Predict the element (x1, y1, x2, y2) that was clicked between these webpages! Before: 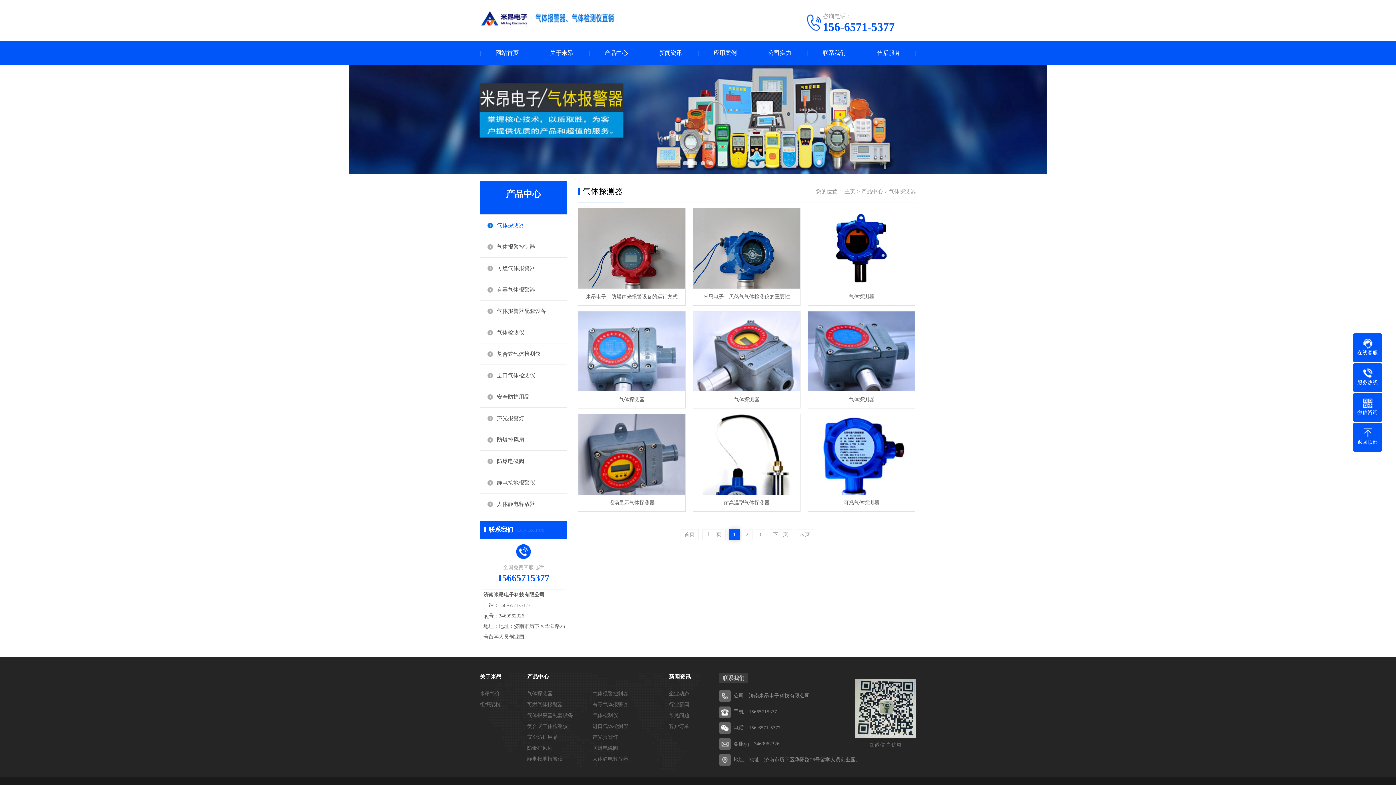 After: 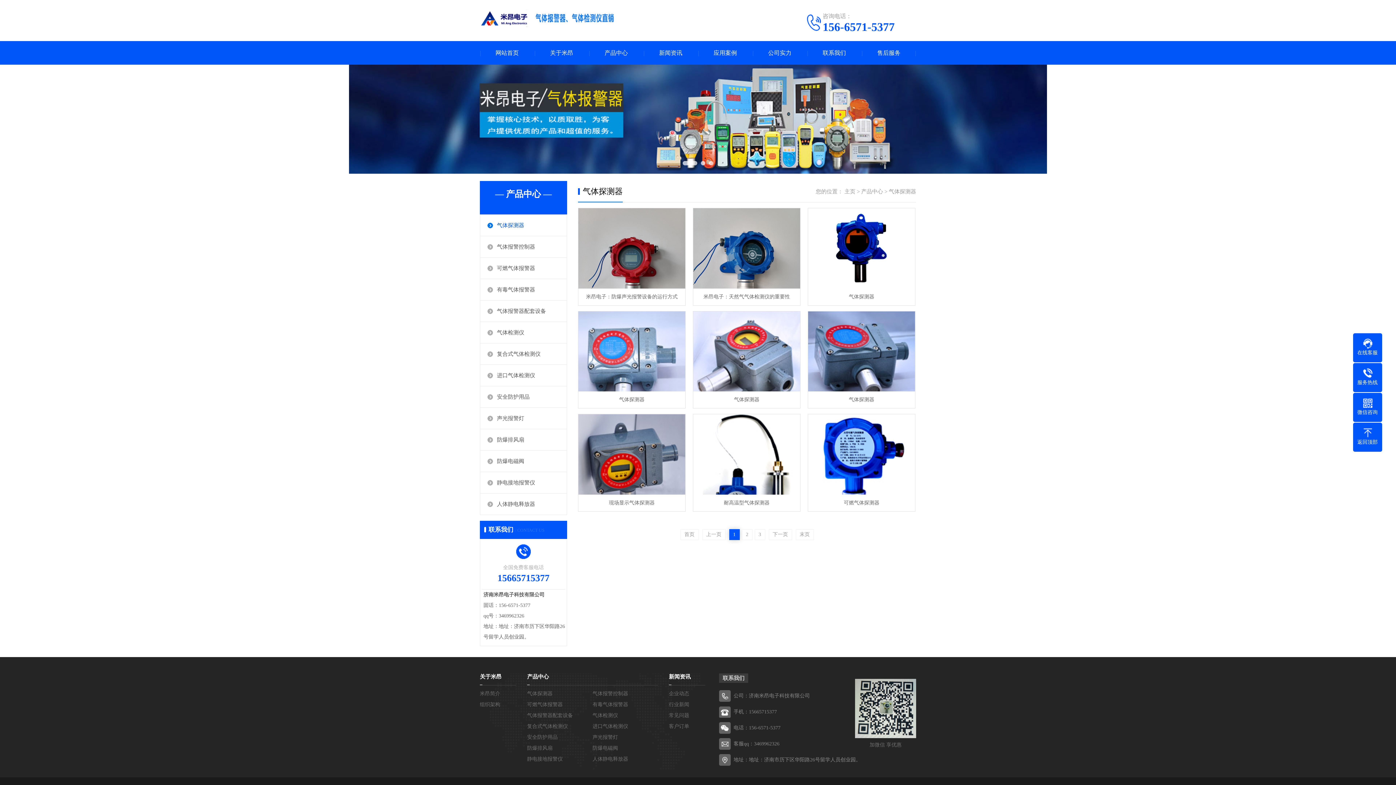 Action: bbox: (733, 725, 780, 730) label: 电话：156-6571-5377